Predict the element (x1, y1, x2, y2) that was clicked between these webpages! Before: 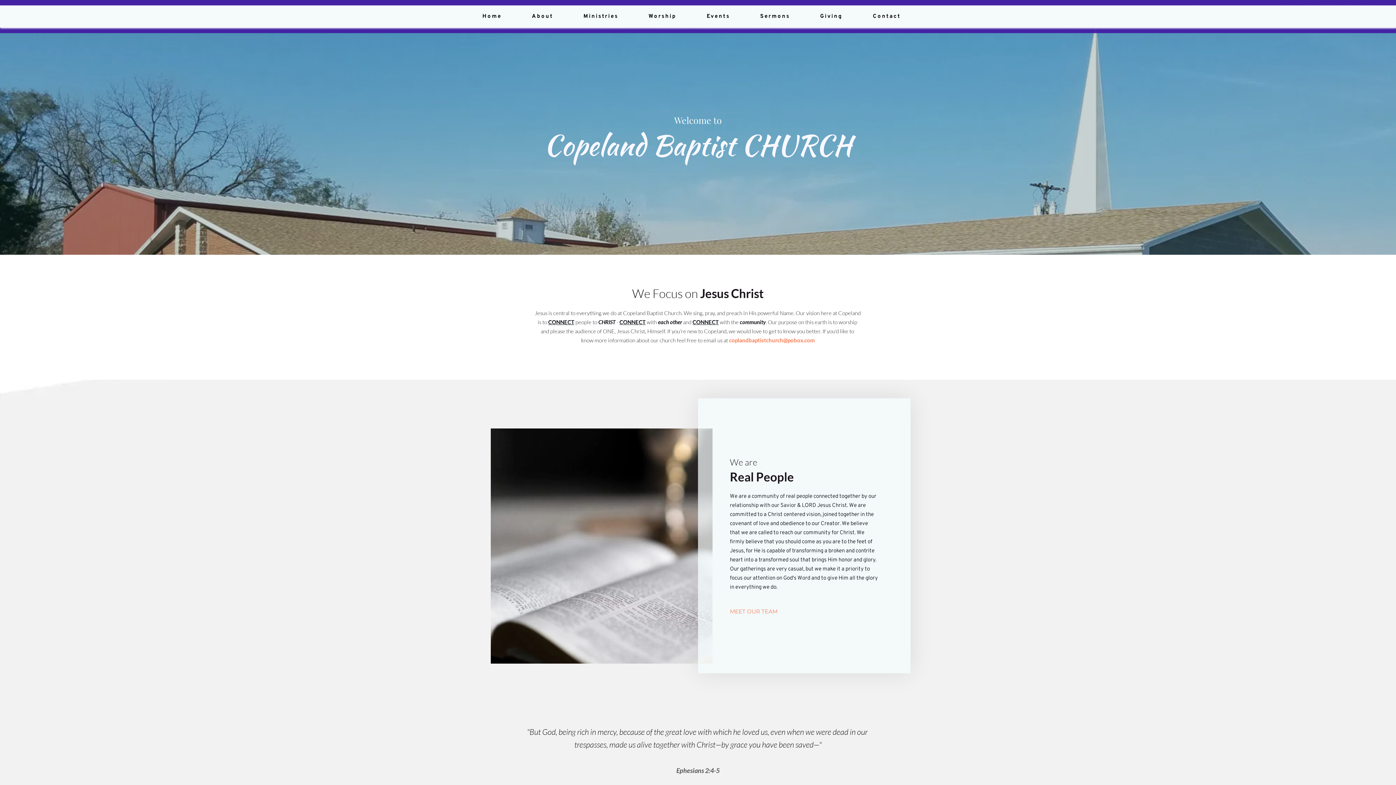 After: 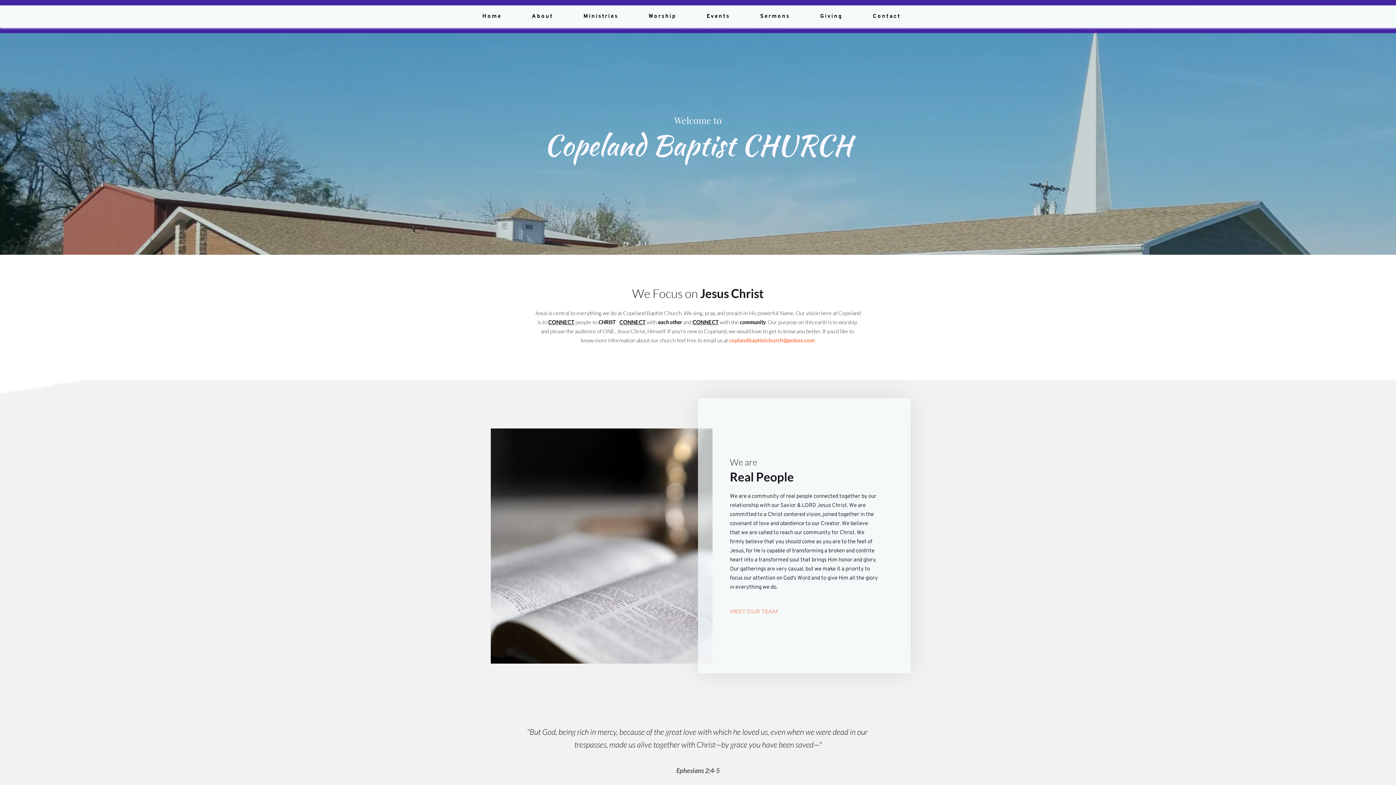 Action: label: Home bbox: (480, 11, 503, 21)